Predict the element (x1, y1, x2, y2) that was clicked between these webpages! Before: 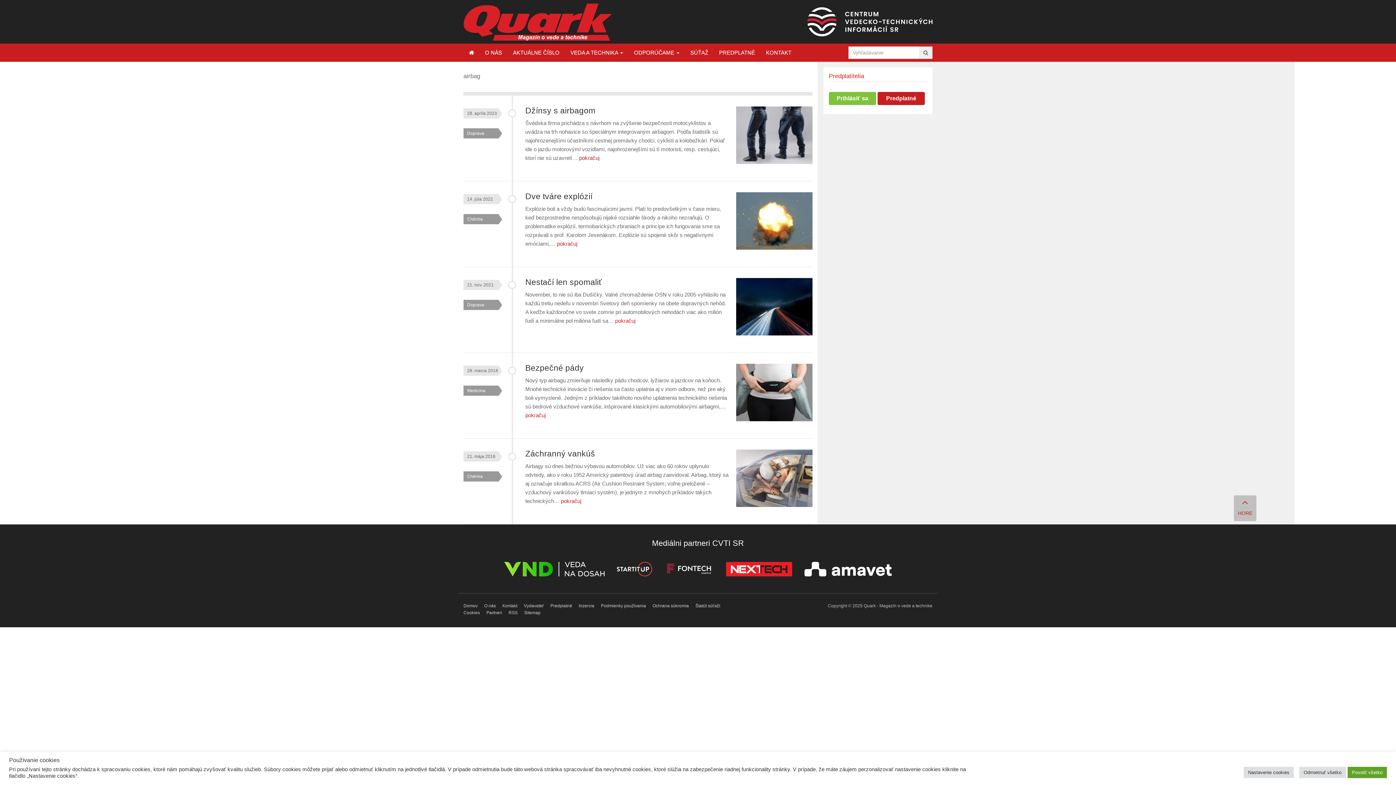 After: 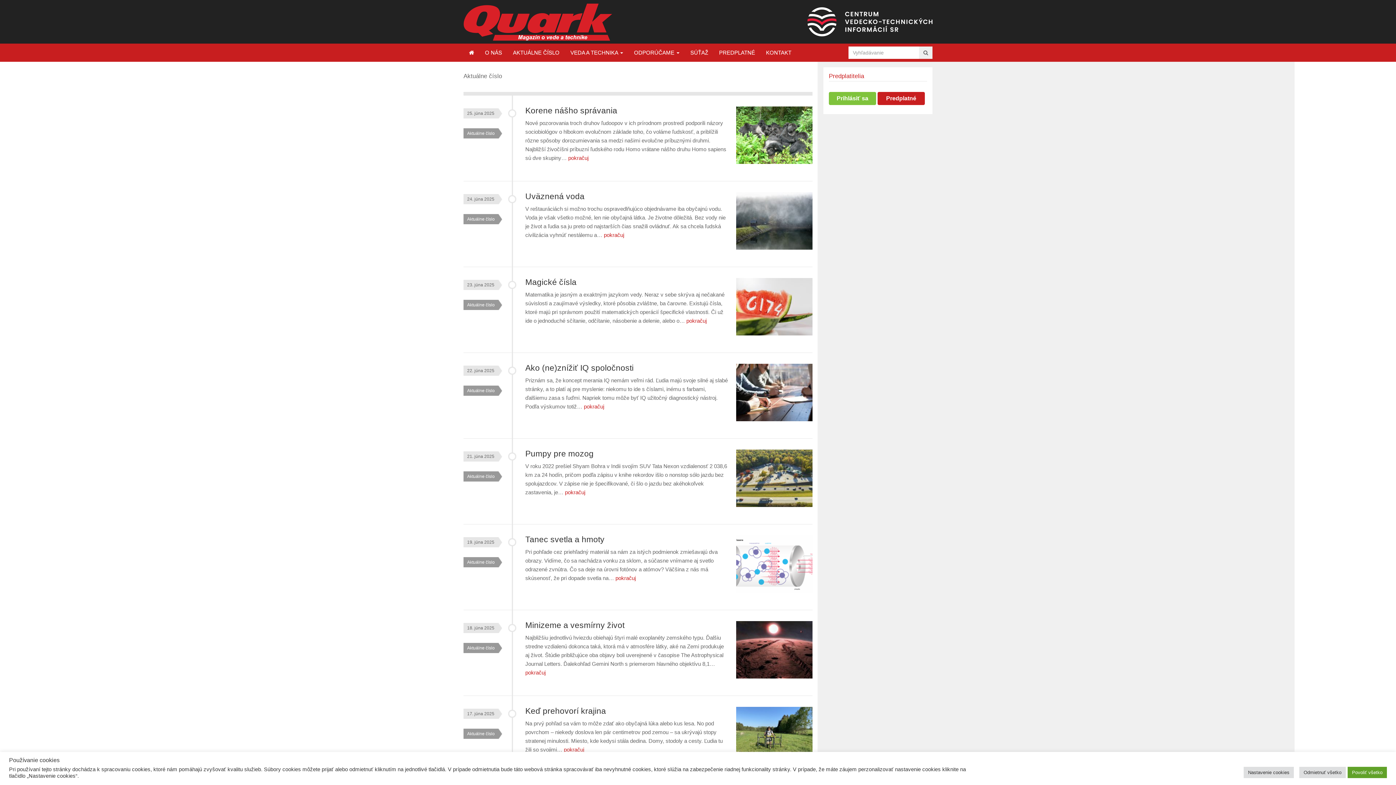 Action: label: AKTUÁLNE ČÍSLO bbox: (507, 43, 565, 61)